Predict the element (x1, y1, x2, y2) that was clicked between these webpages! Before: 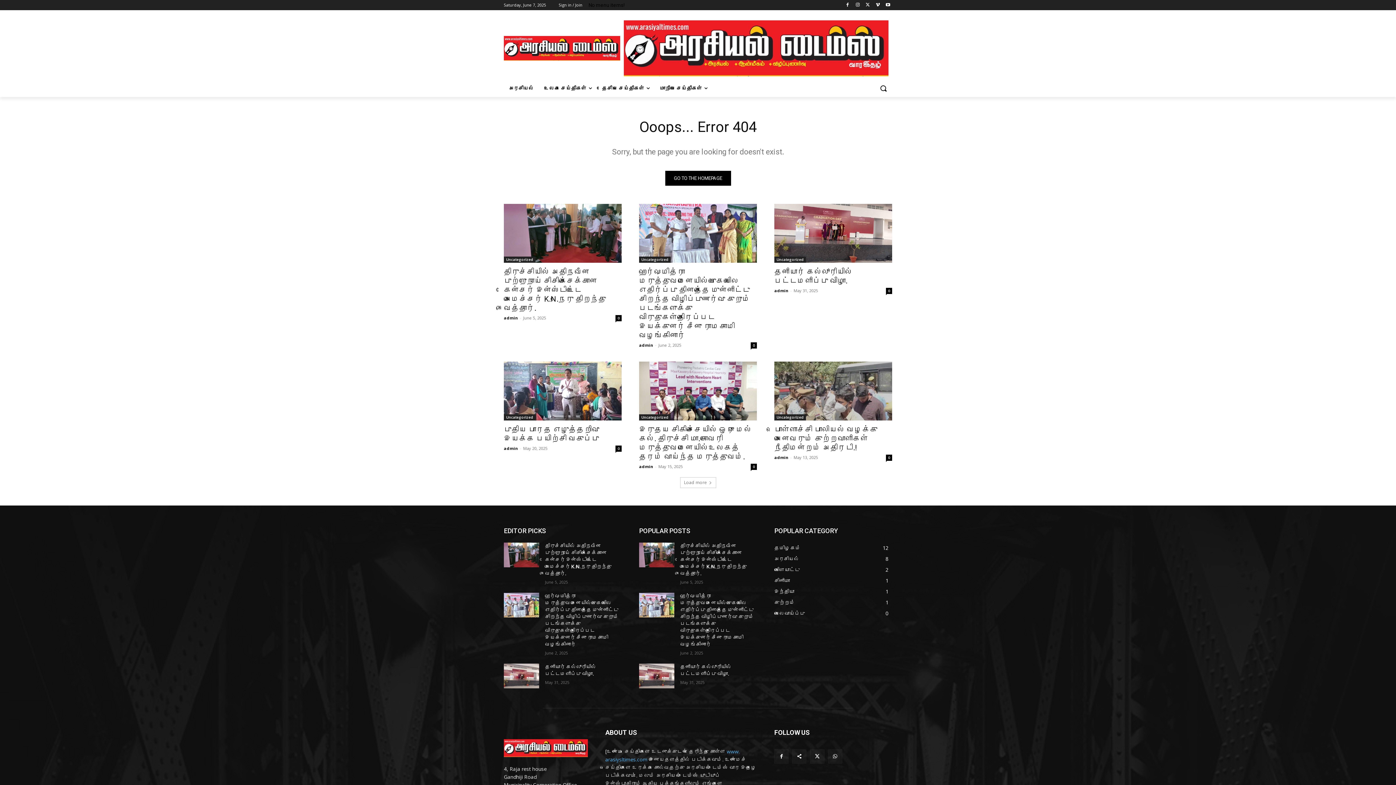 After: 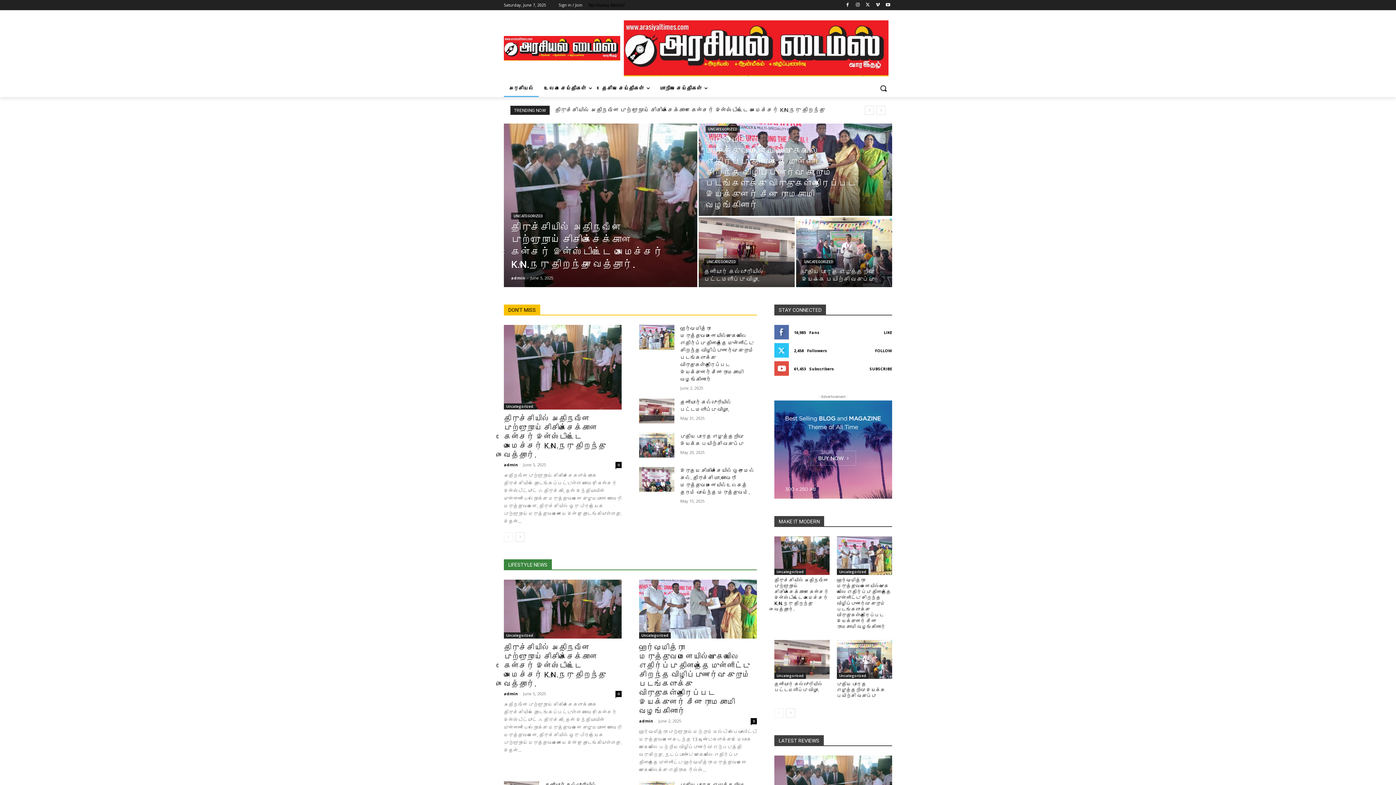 Action: bbox: (504, 739, 588, 757)